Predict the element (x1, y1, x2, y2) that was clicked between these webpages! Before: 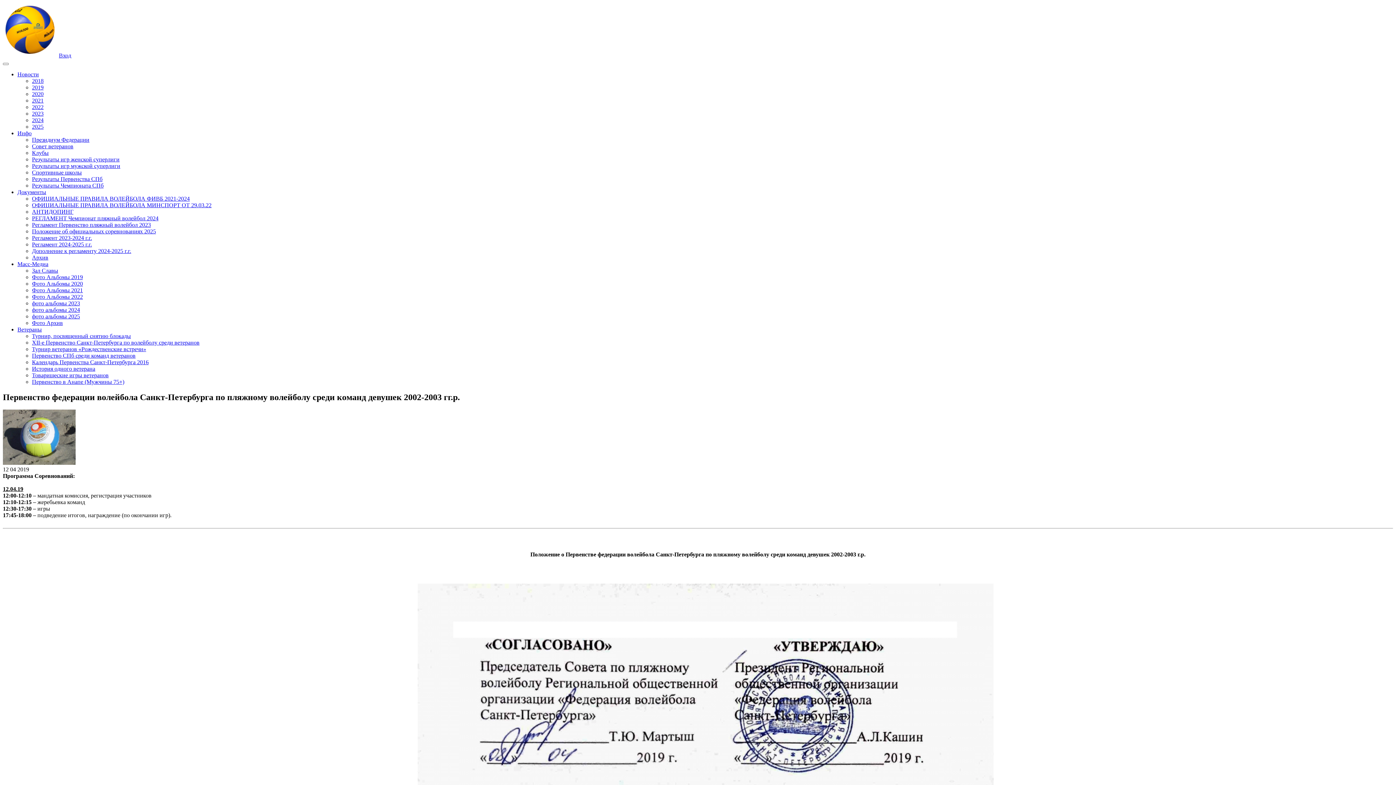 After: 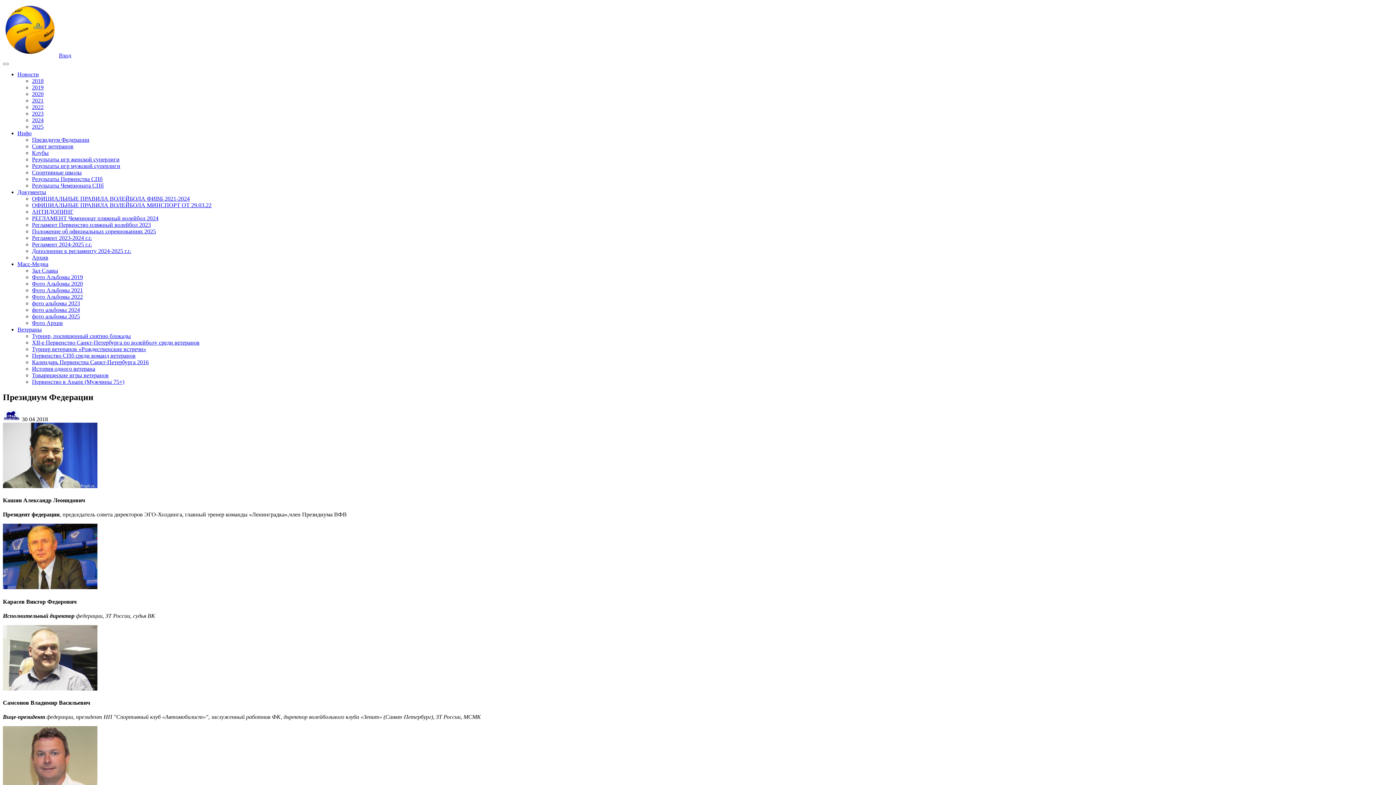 Action: bbox: (32, 136, 89, 142) label: Президиум Федерации